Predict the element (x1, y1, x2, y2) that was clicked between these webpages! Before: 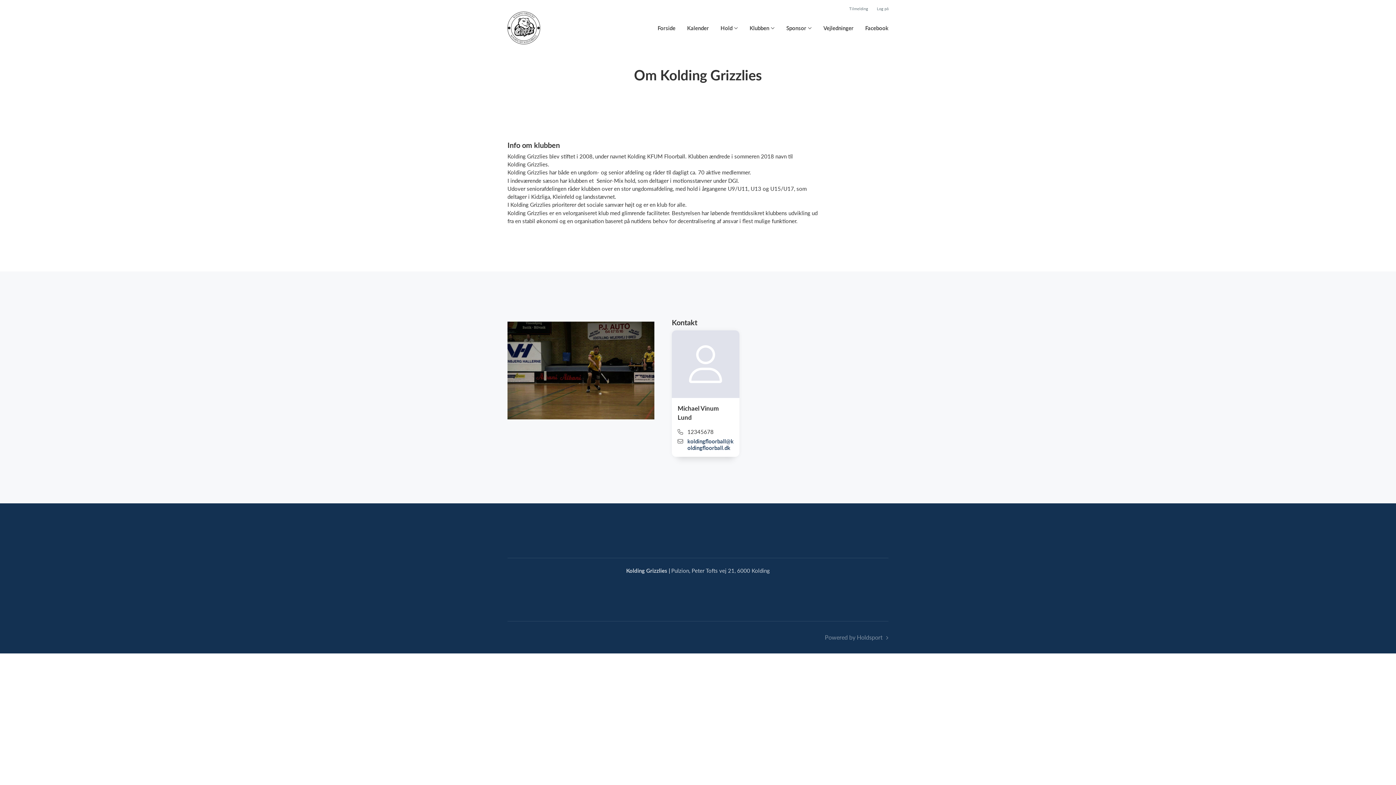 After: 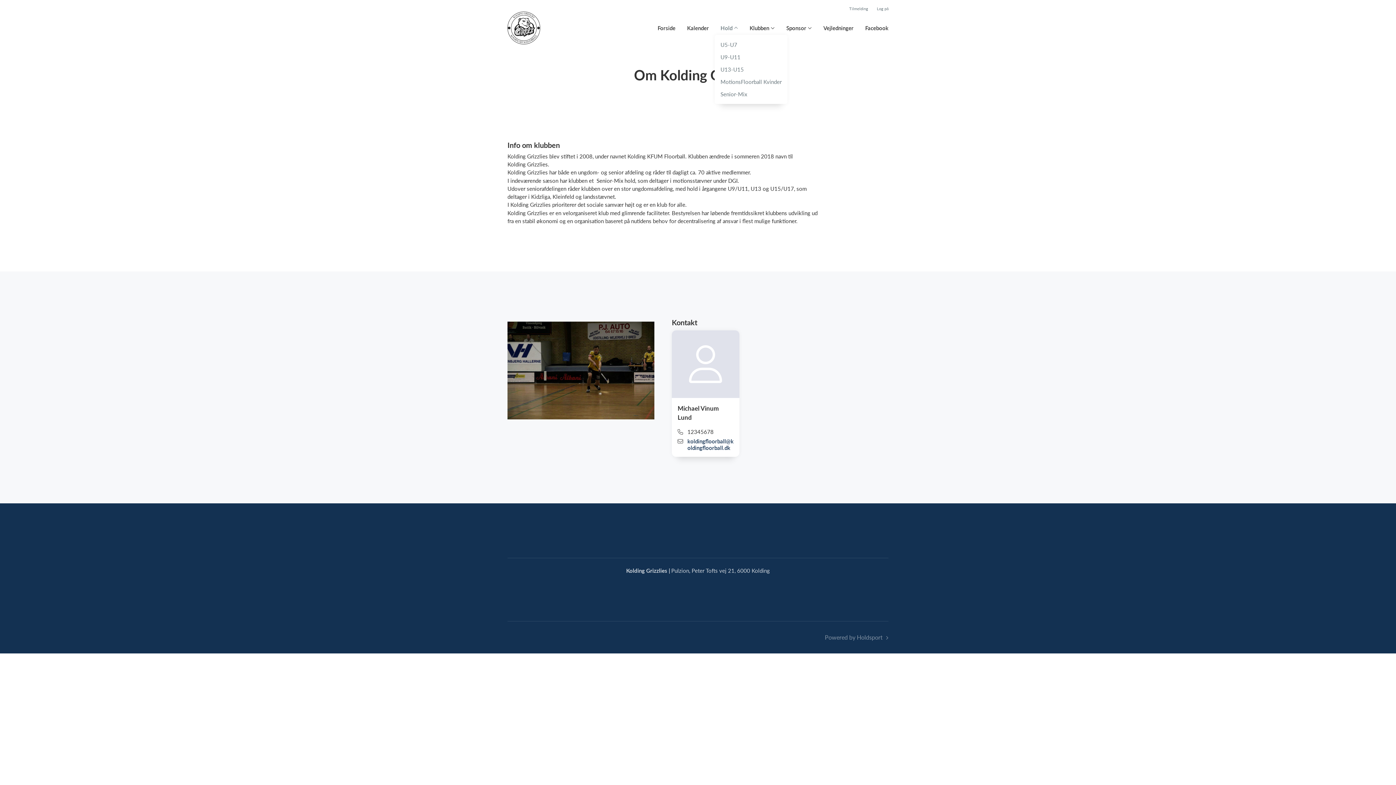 Action: bbox: (720, 24, 738, 32) label: Hold